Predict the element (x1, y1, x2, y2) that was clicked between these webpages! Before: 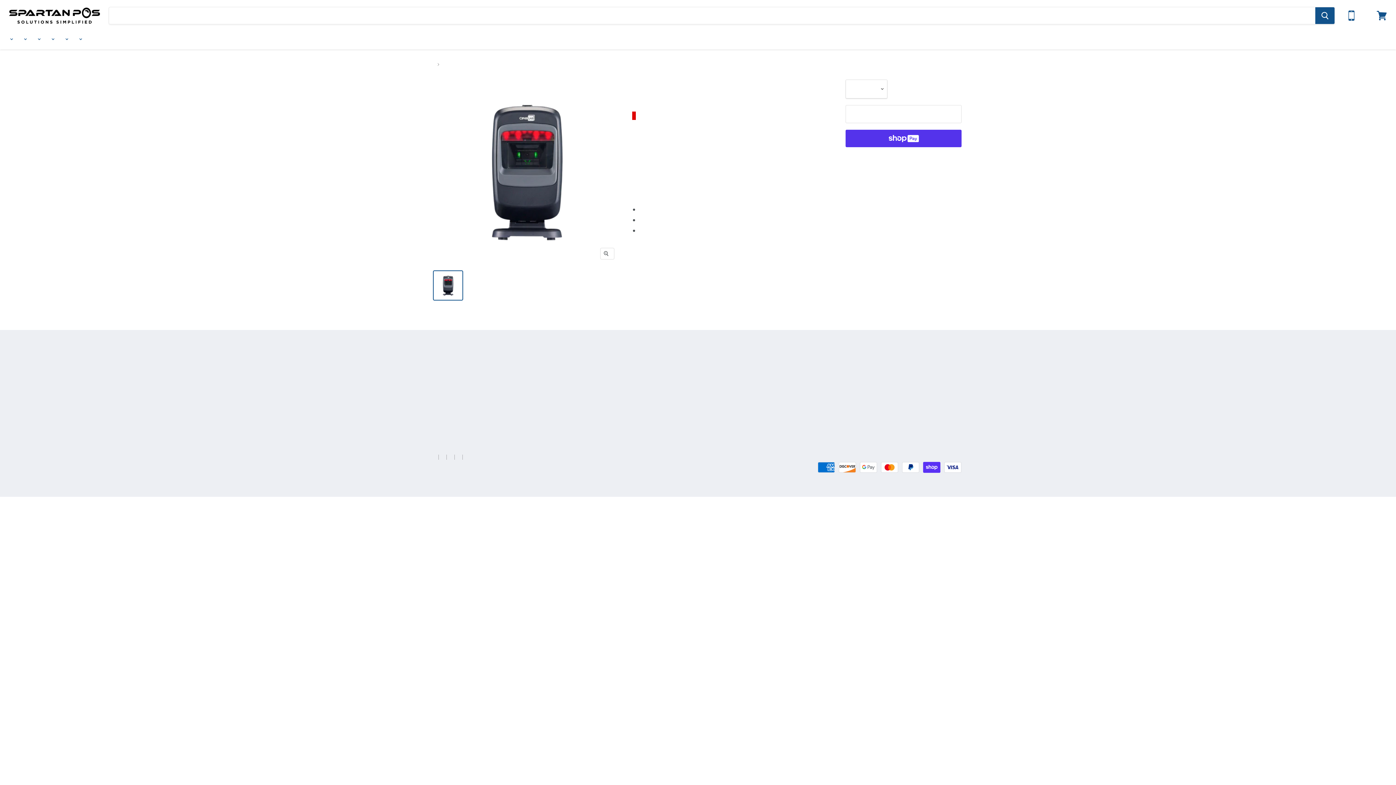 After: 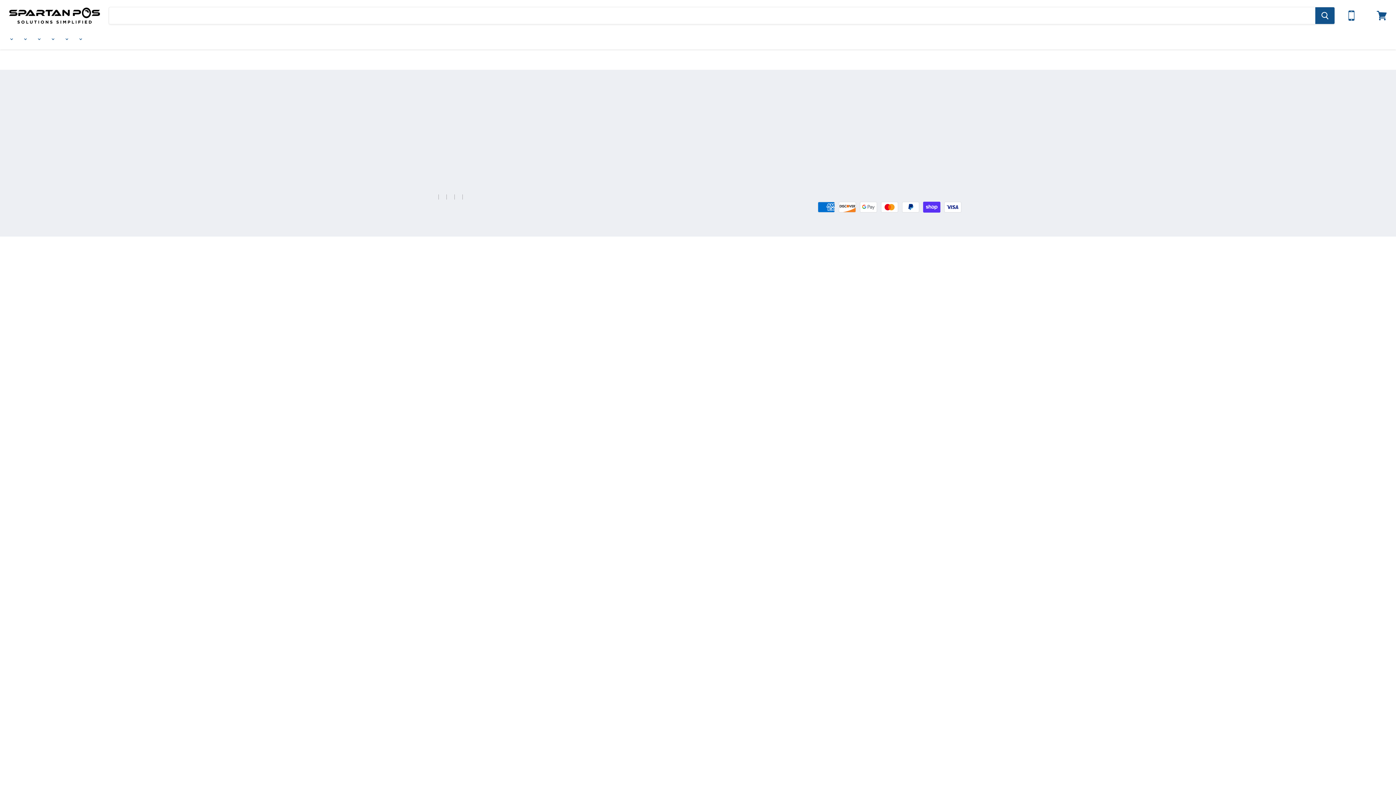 Action: bbox: (72, 30, 86, 46) label: Manufacturers 